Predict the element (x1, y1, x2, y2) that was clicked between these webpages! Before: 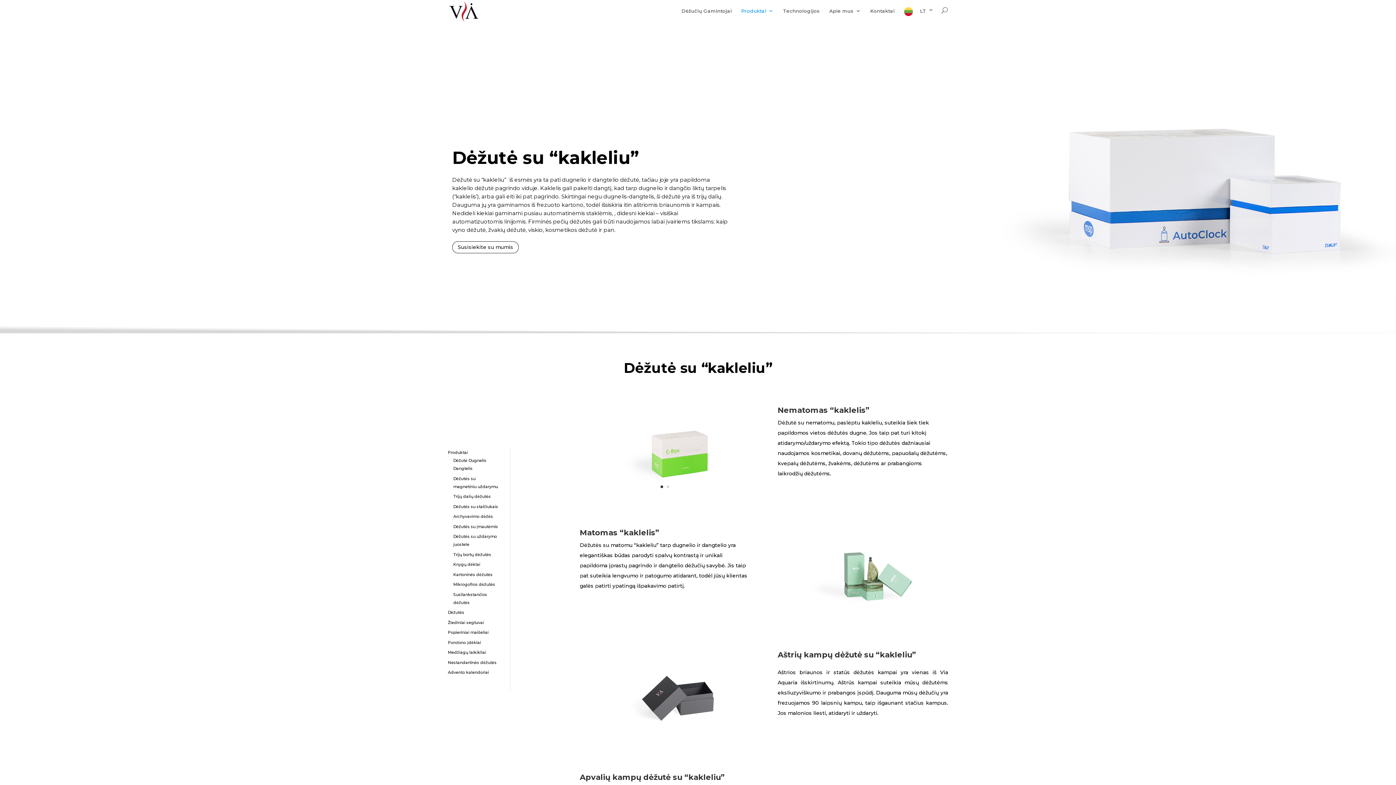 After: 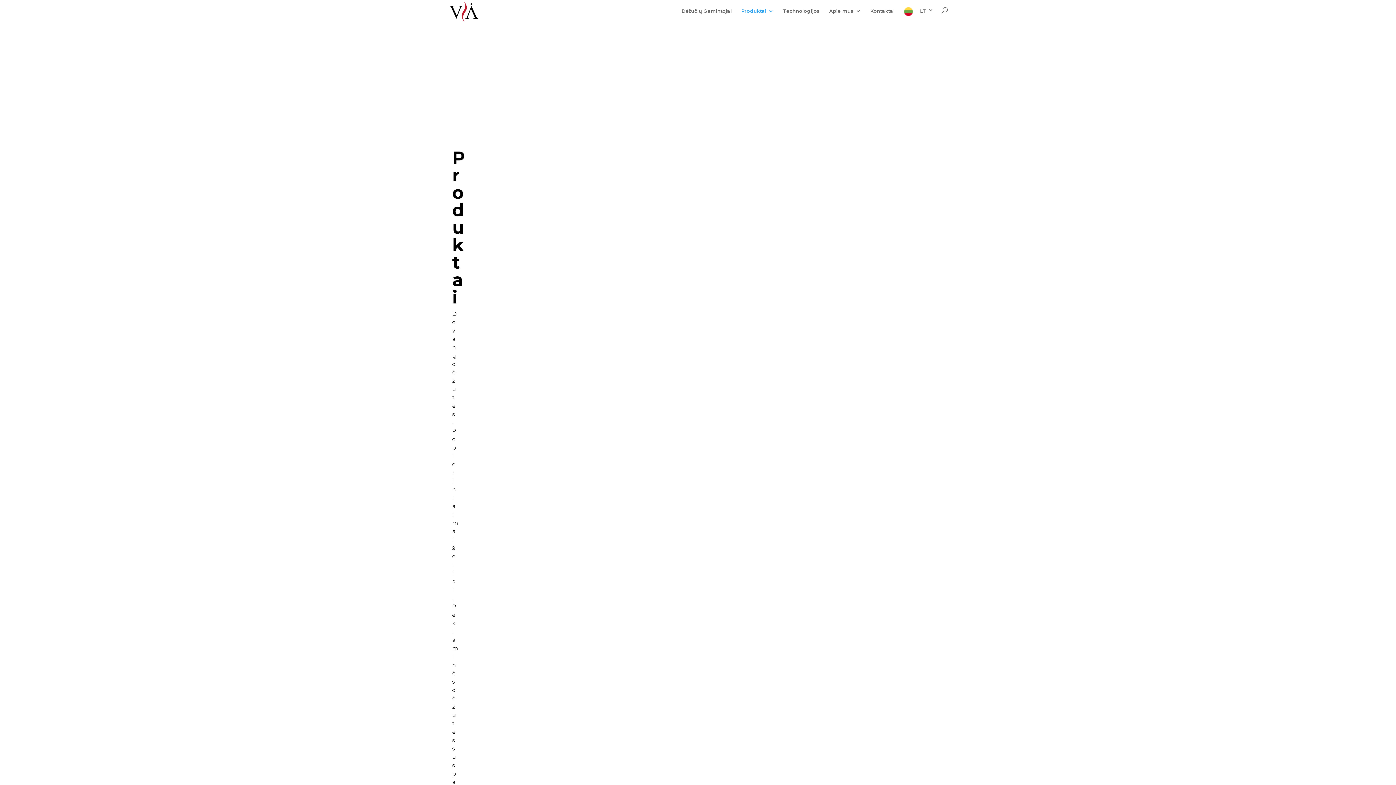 Action: label: Produktai bbox: (741, 8, 773, 20)